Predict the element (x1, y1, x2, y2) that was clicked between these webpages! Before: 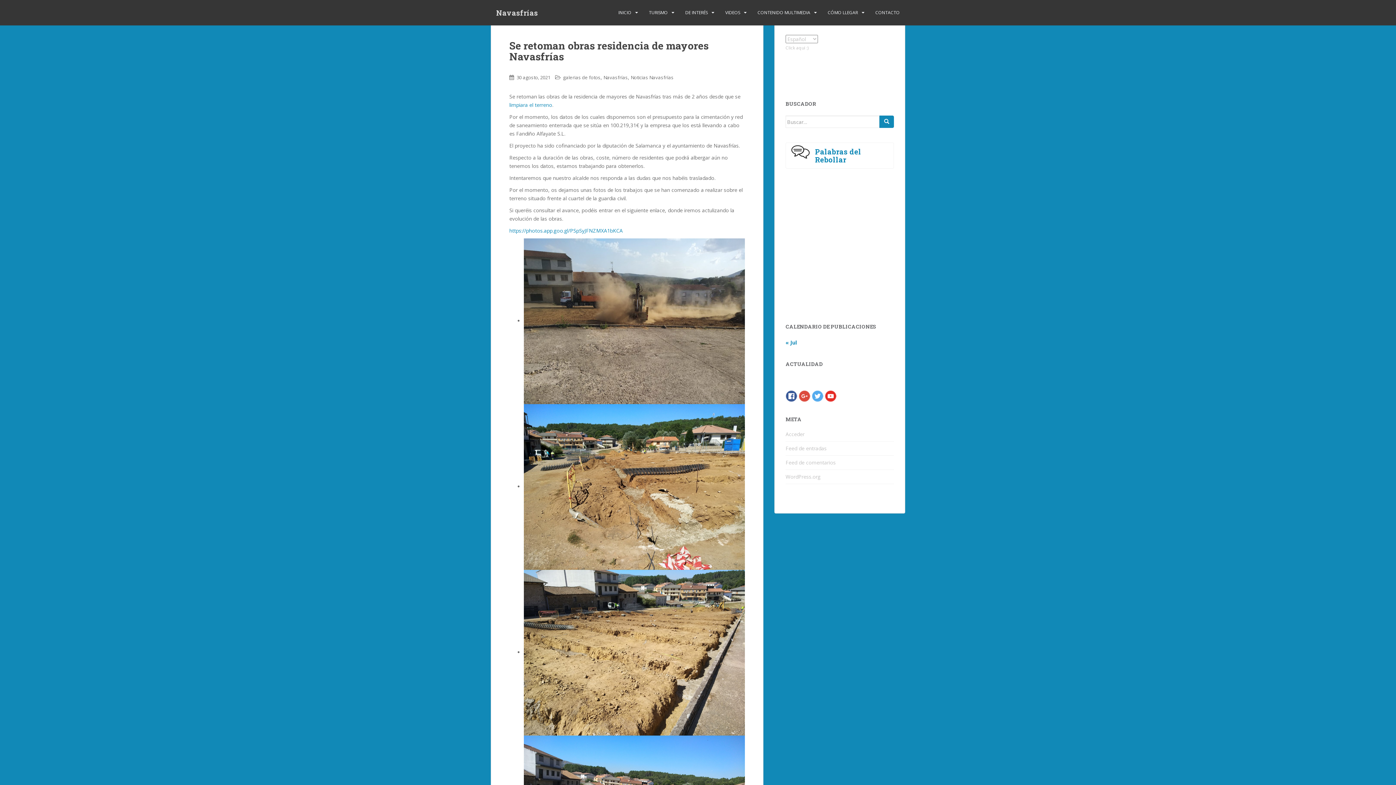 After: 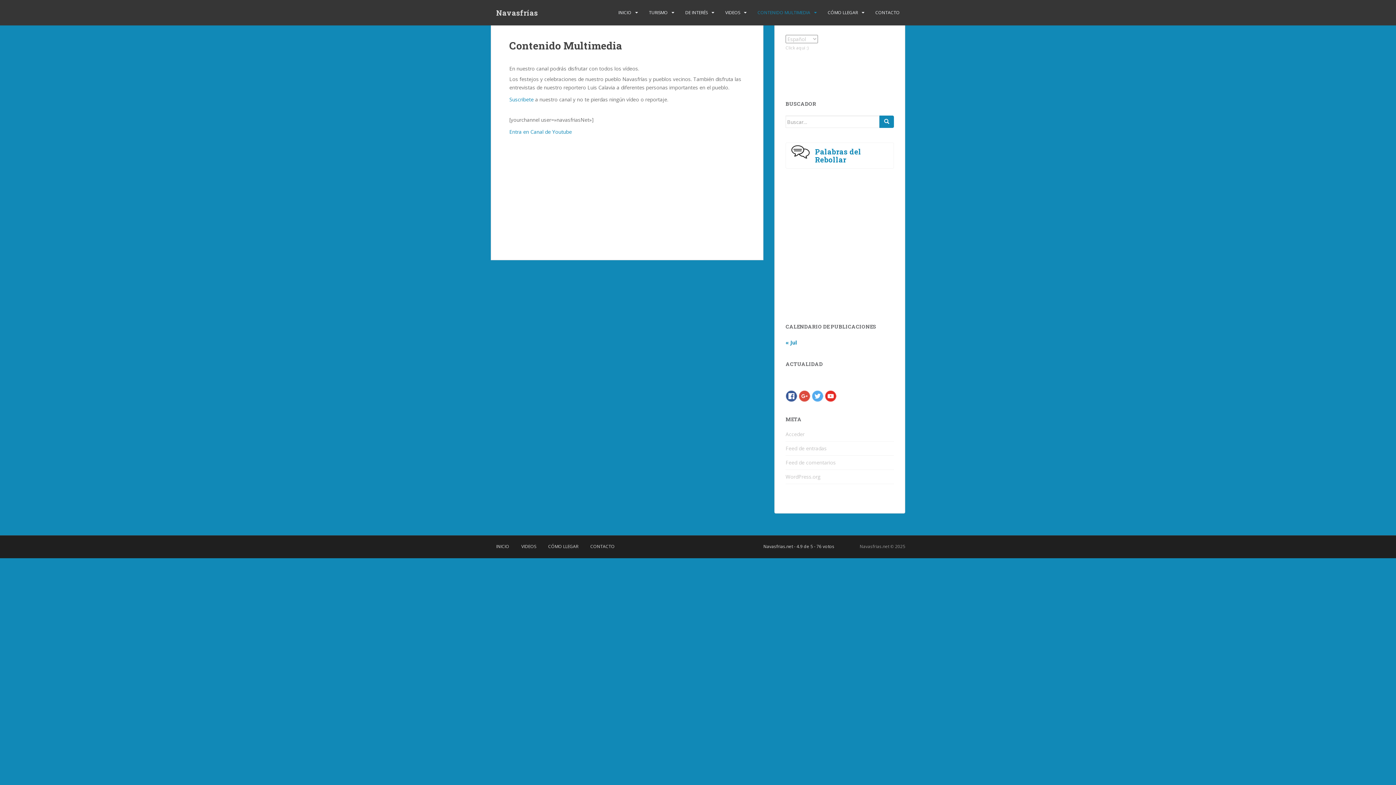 Action: bbox: (757, 5, 810, 20) label: CONTENIDO MULTIMEDIA